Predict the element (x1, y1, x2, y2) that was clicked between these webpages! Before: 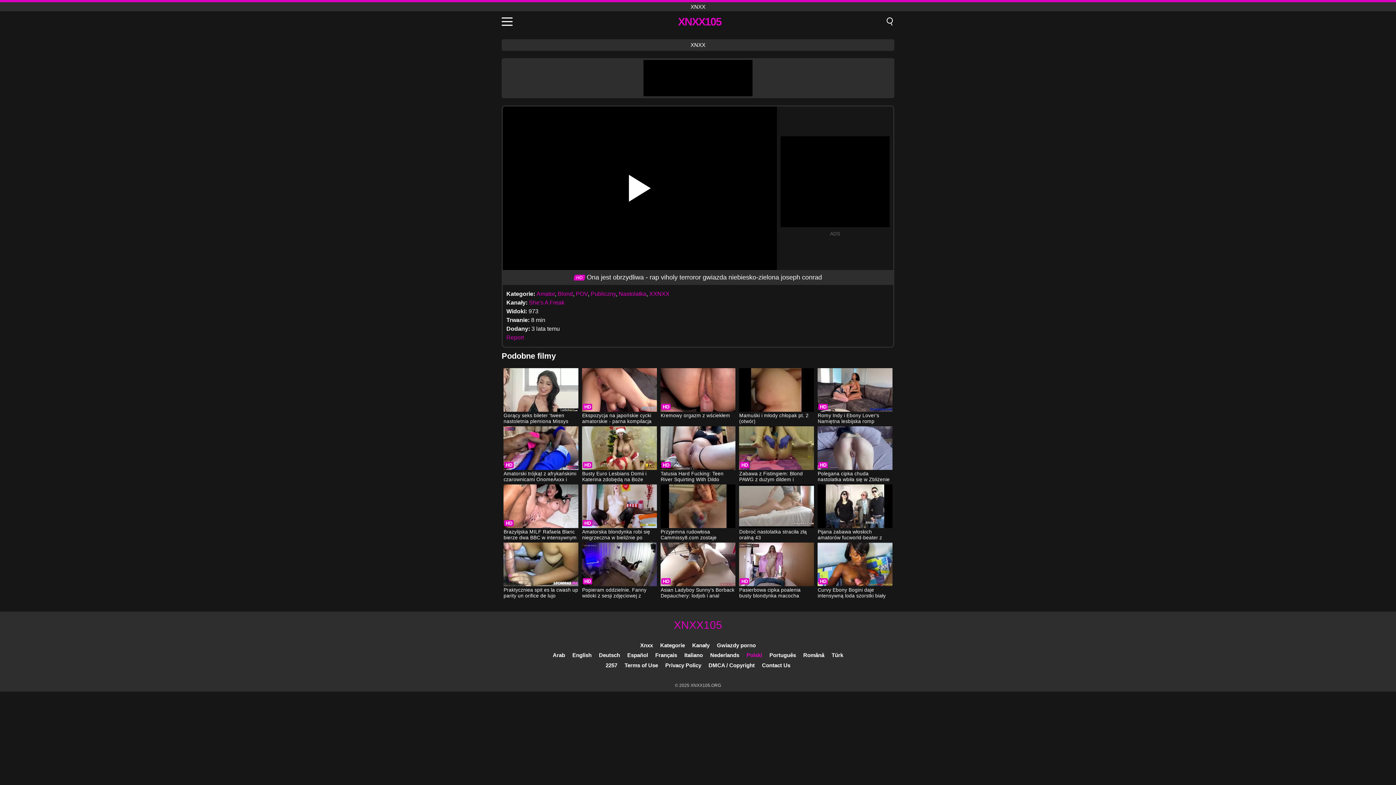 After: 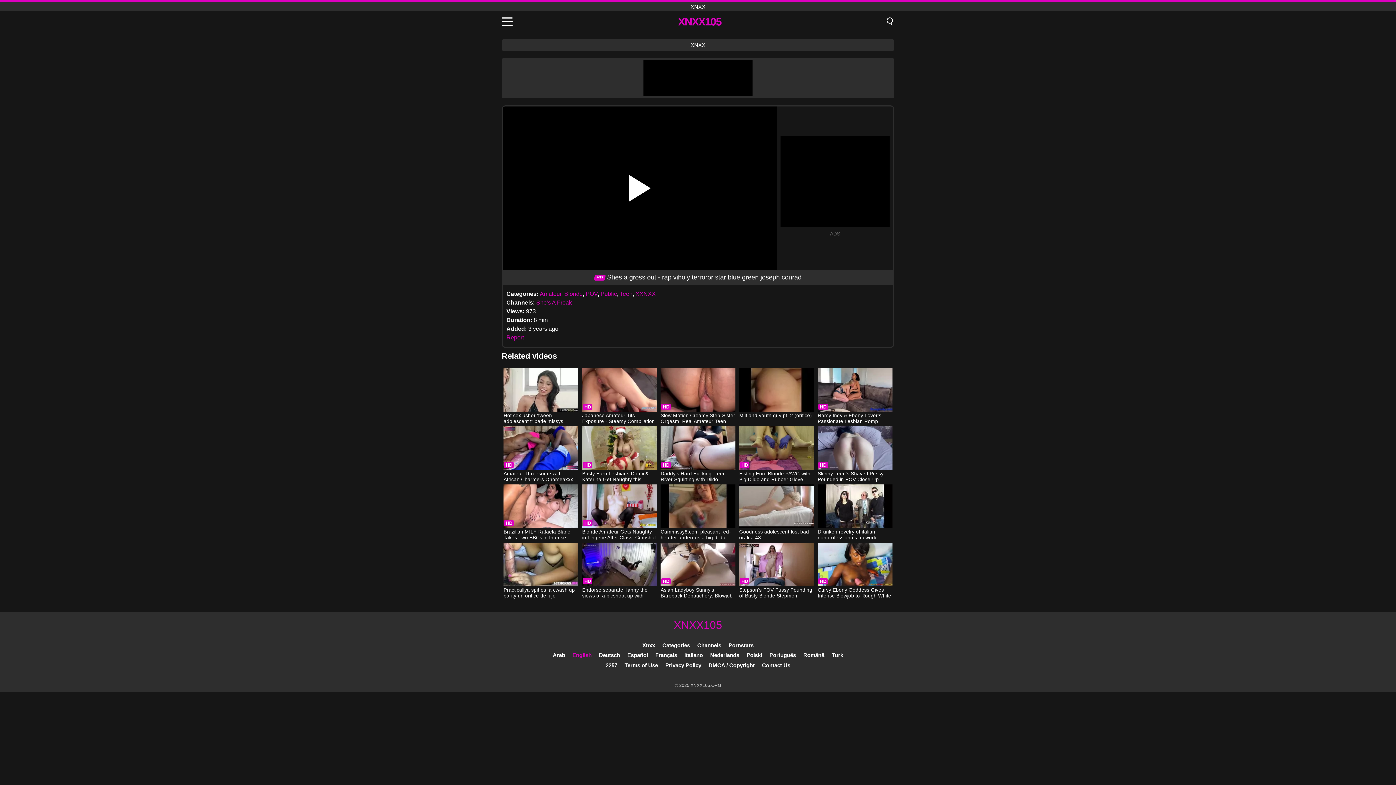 Action: label: English bbox: (572, 652, 591, 658)